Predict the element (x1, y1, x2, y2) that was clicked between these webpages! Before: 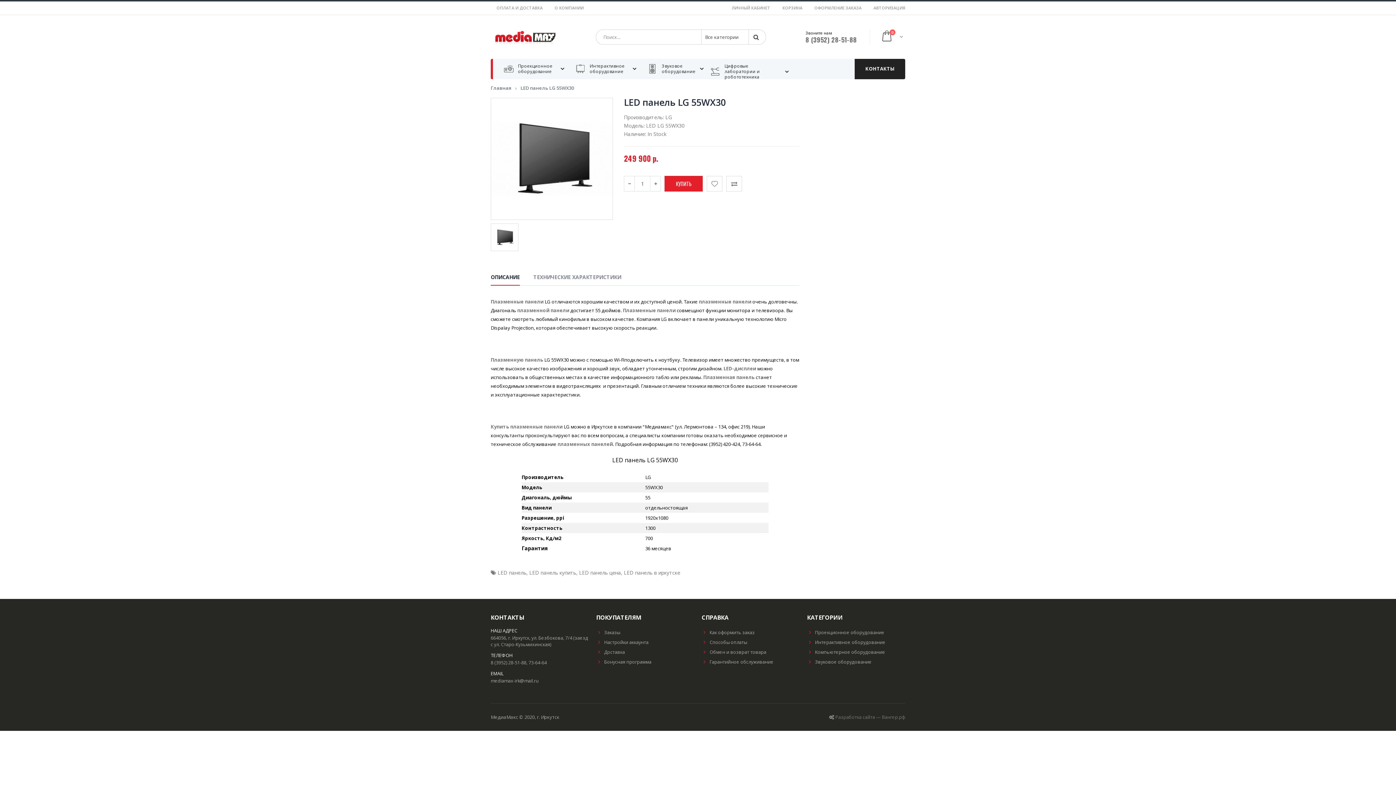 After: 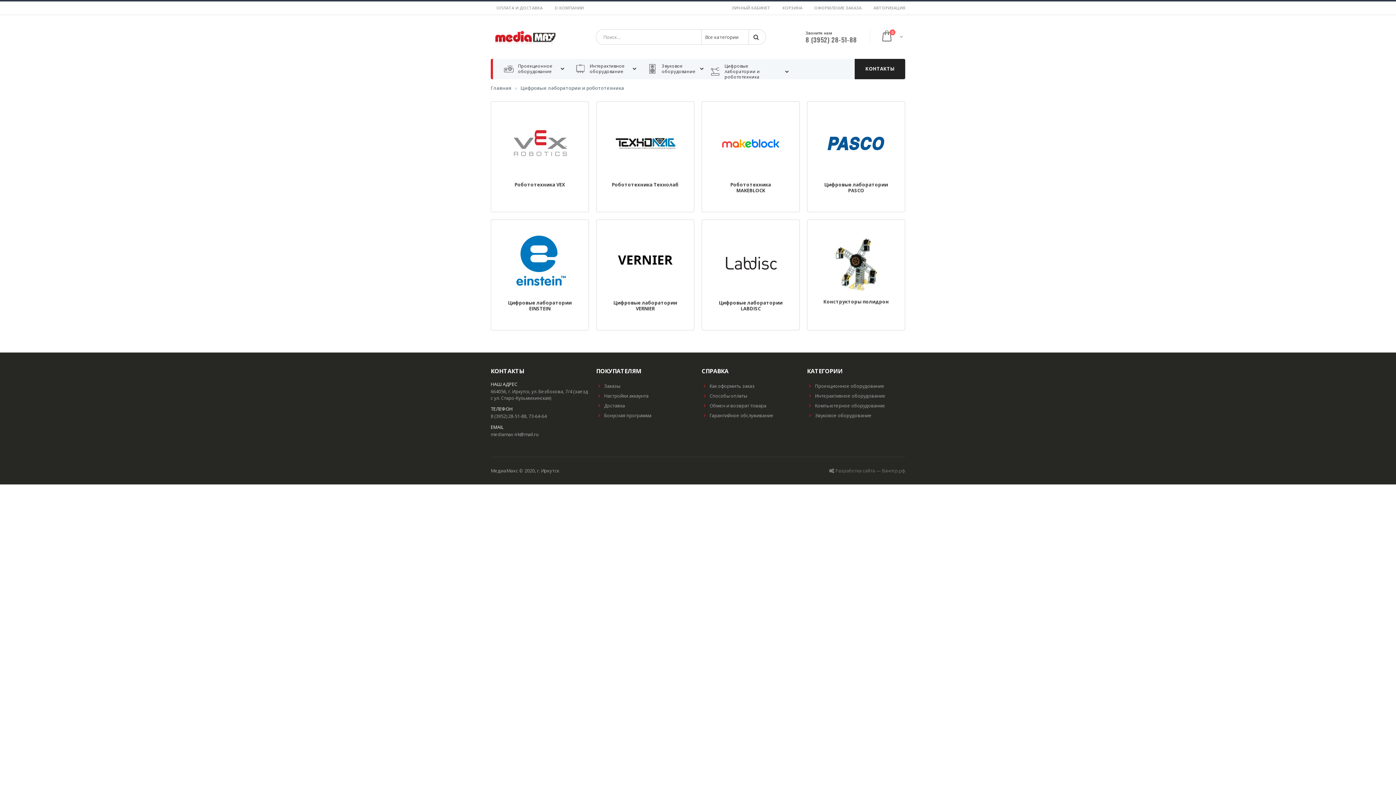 Action: label: Цифровые лаборатории и робототехника bbox: (710, 58, 788, 77)